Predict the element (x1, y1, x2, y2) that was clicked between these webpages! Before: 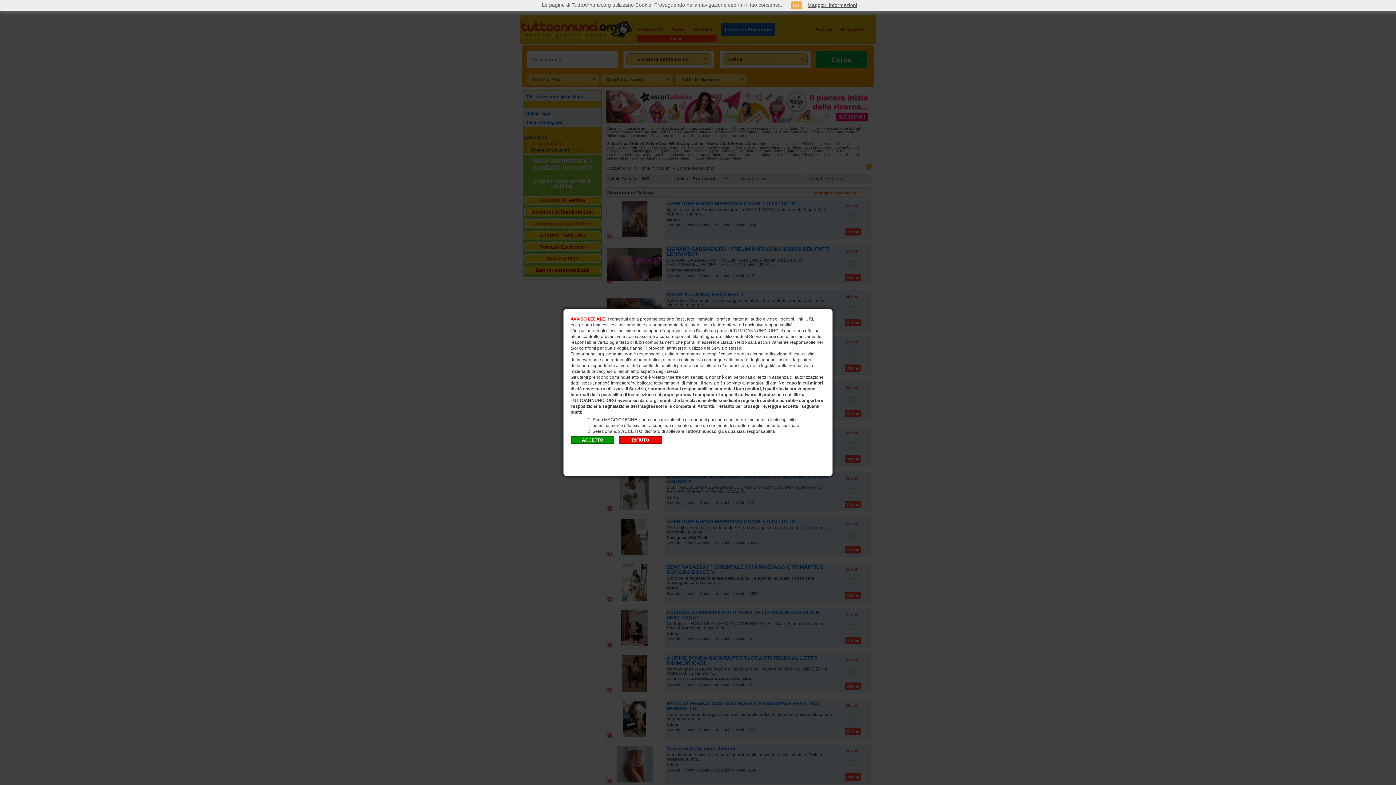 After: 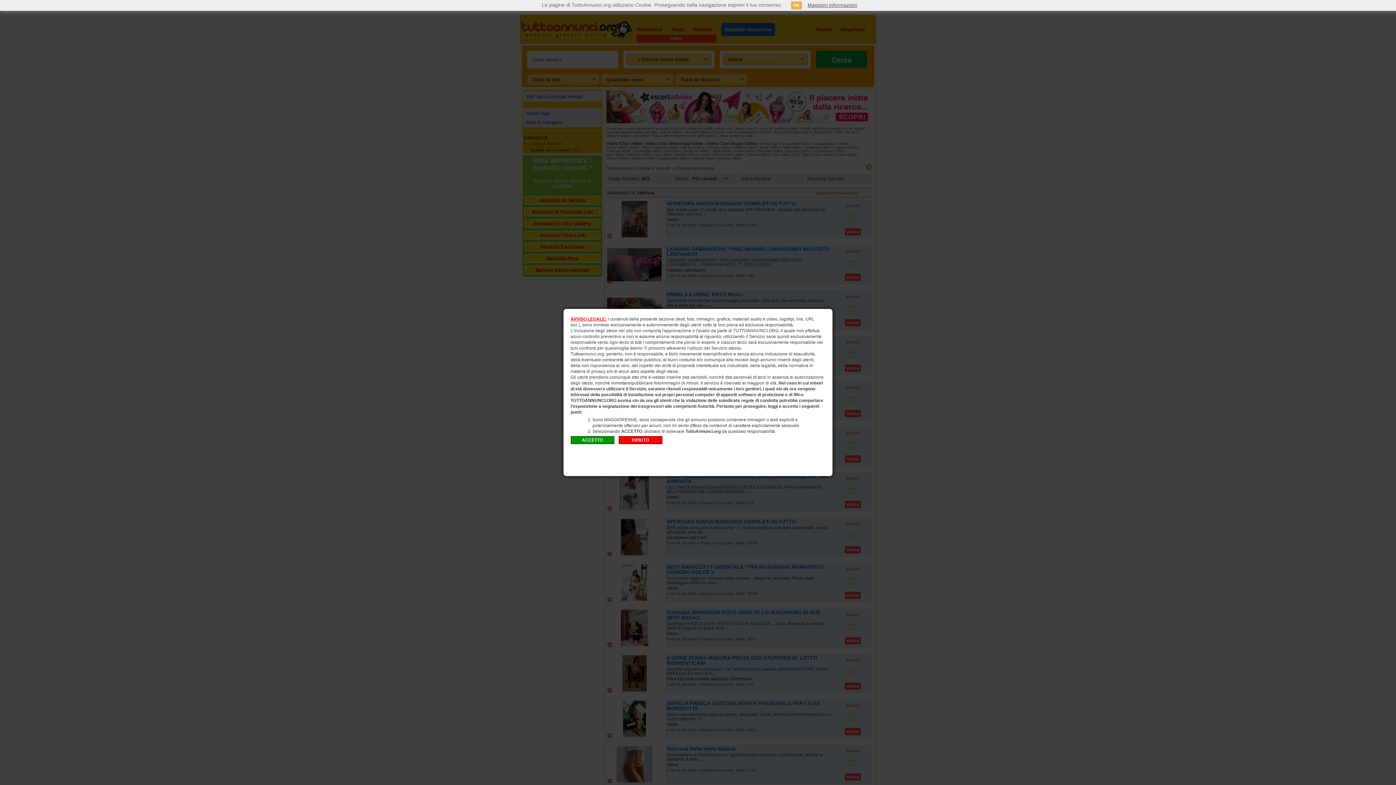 Action: label: Maggiori informazioni bbox: (807, 2, 857, 7)